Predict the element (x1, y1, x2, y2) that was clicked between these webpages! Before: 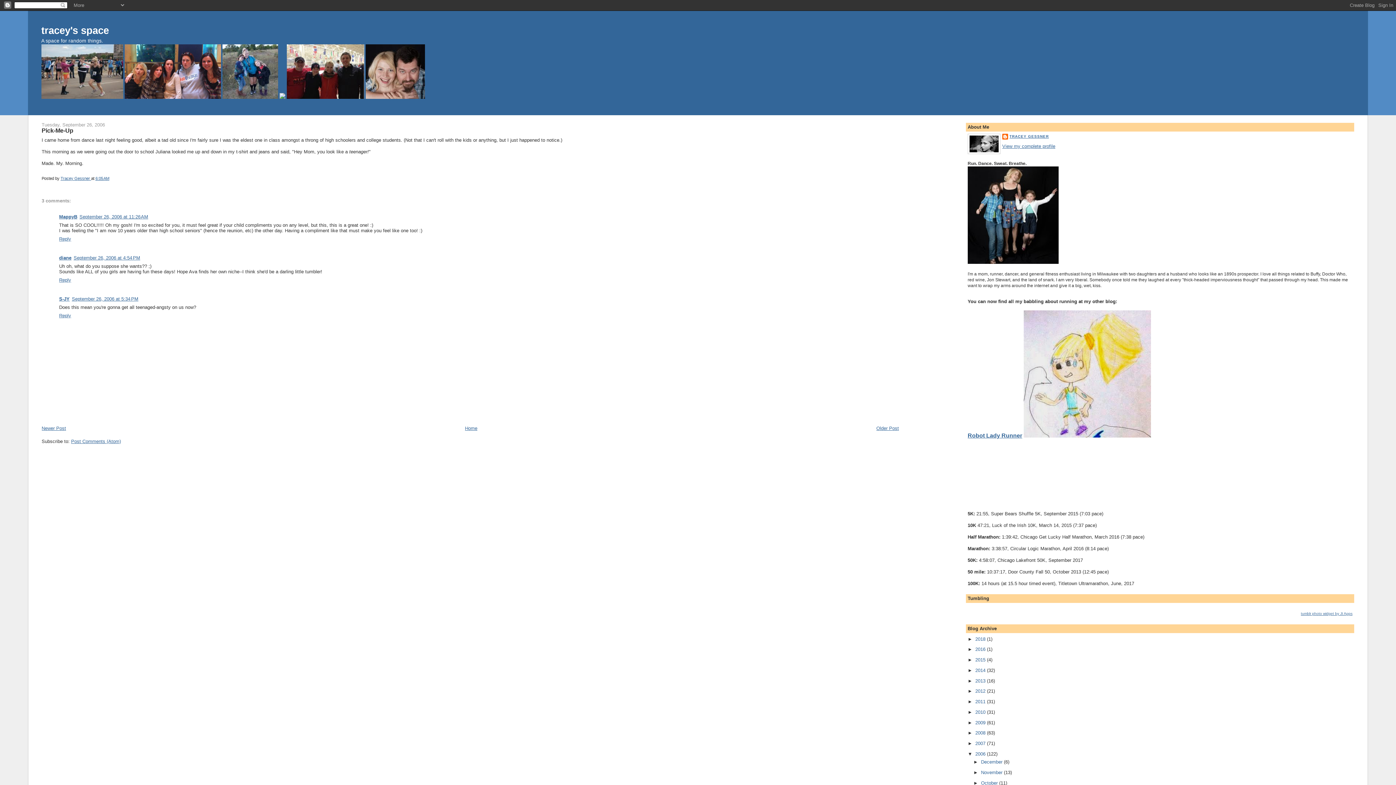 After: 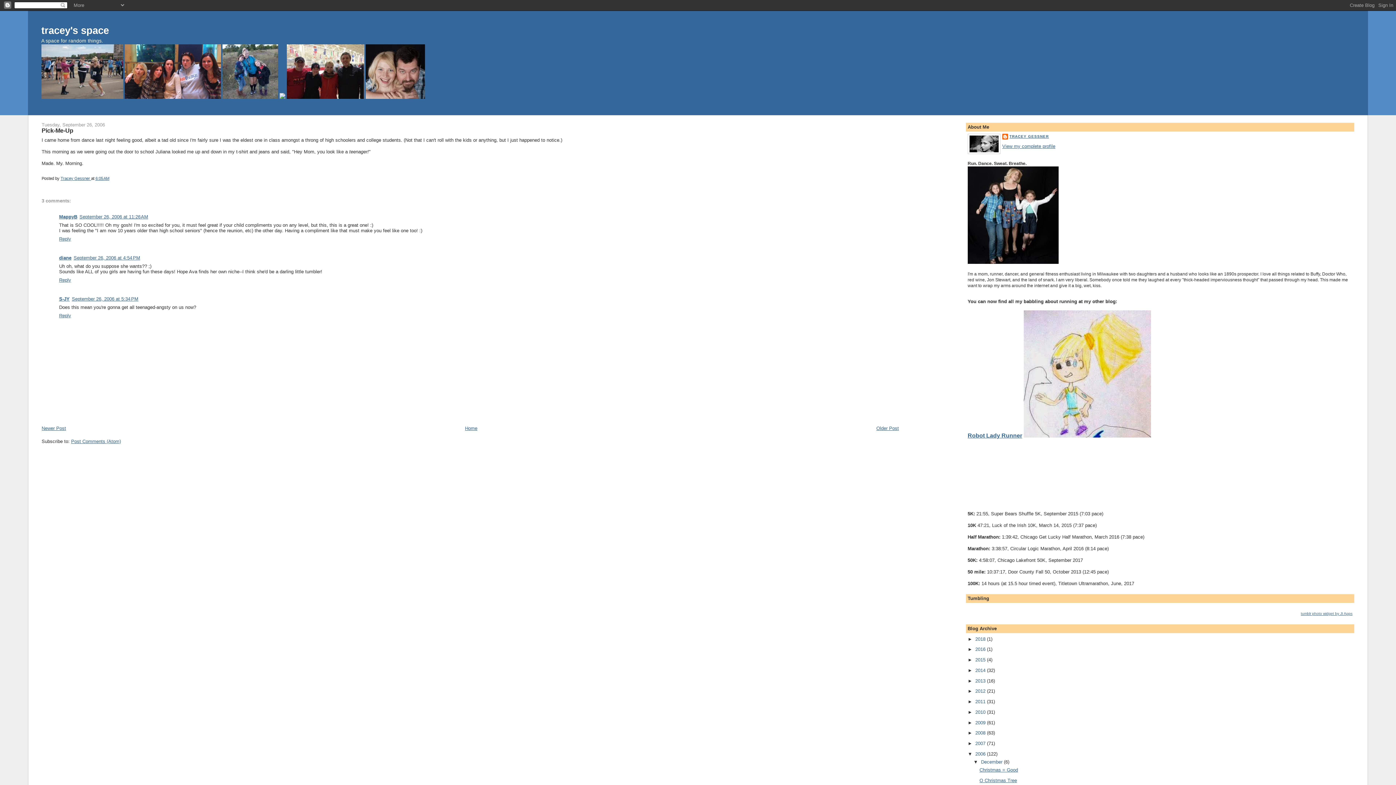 Action: bbox: (973, 759, 981, 765) label: ►  